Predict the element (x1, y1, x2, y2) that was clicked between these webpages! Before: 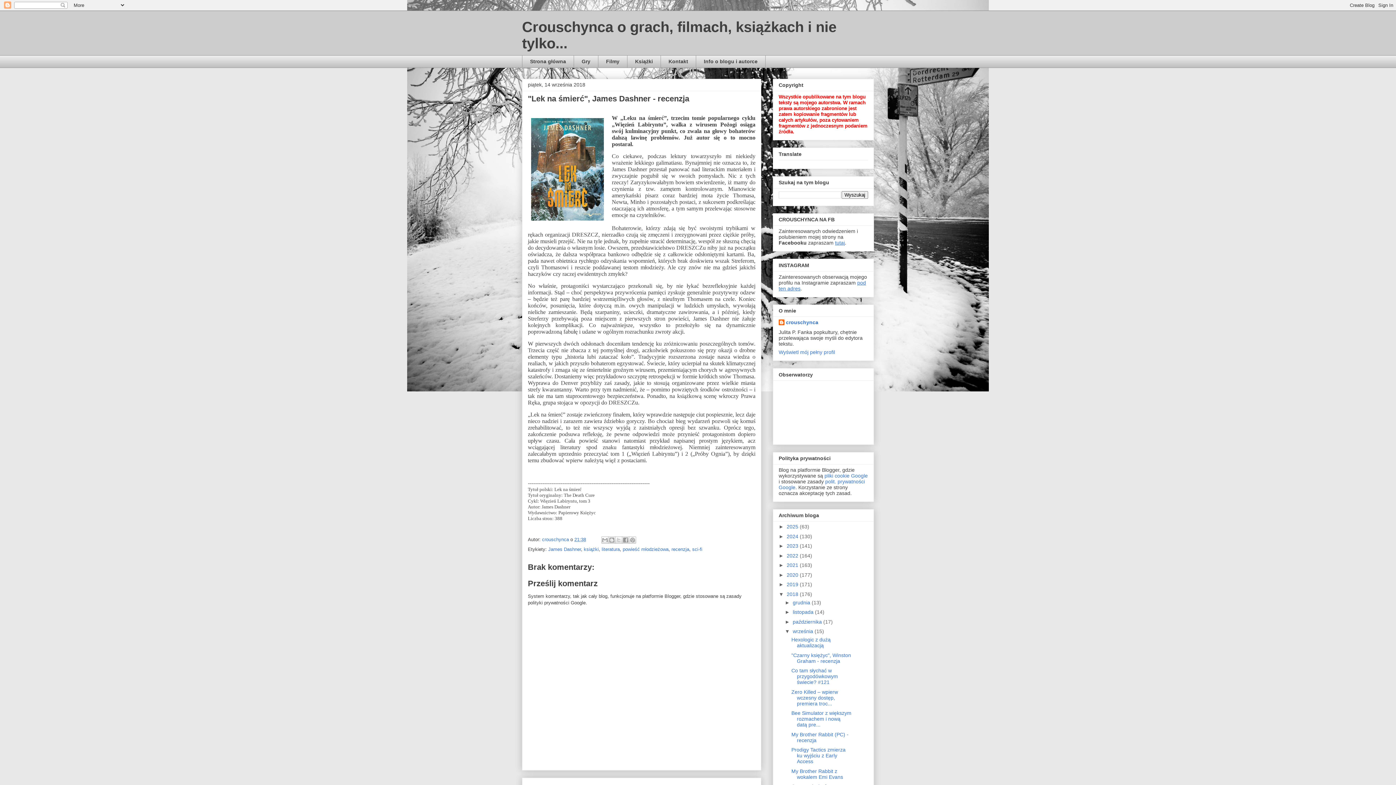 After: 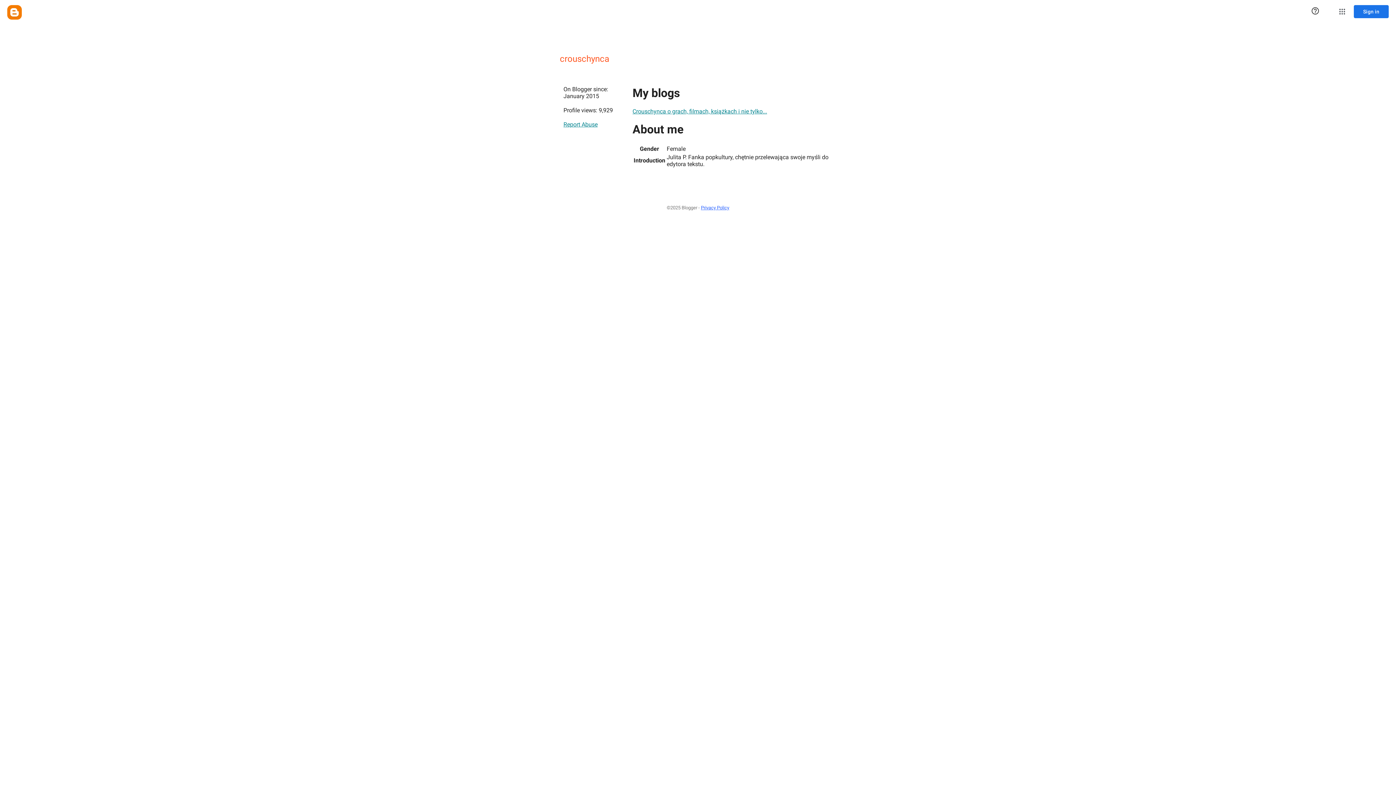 Action: bbox: (778, 349, 835, 355) label: Wyświetl mój pełny profil